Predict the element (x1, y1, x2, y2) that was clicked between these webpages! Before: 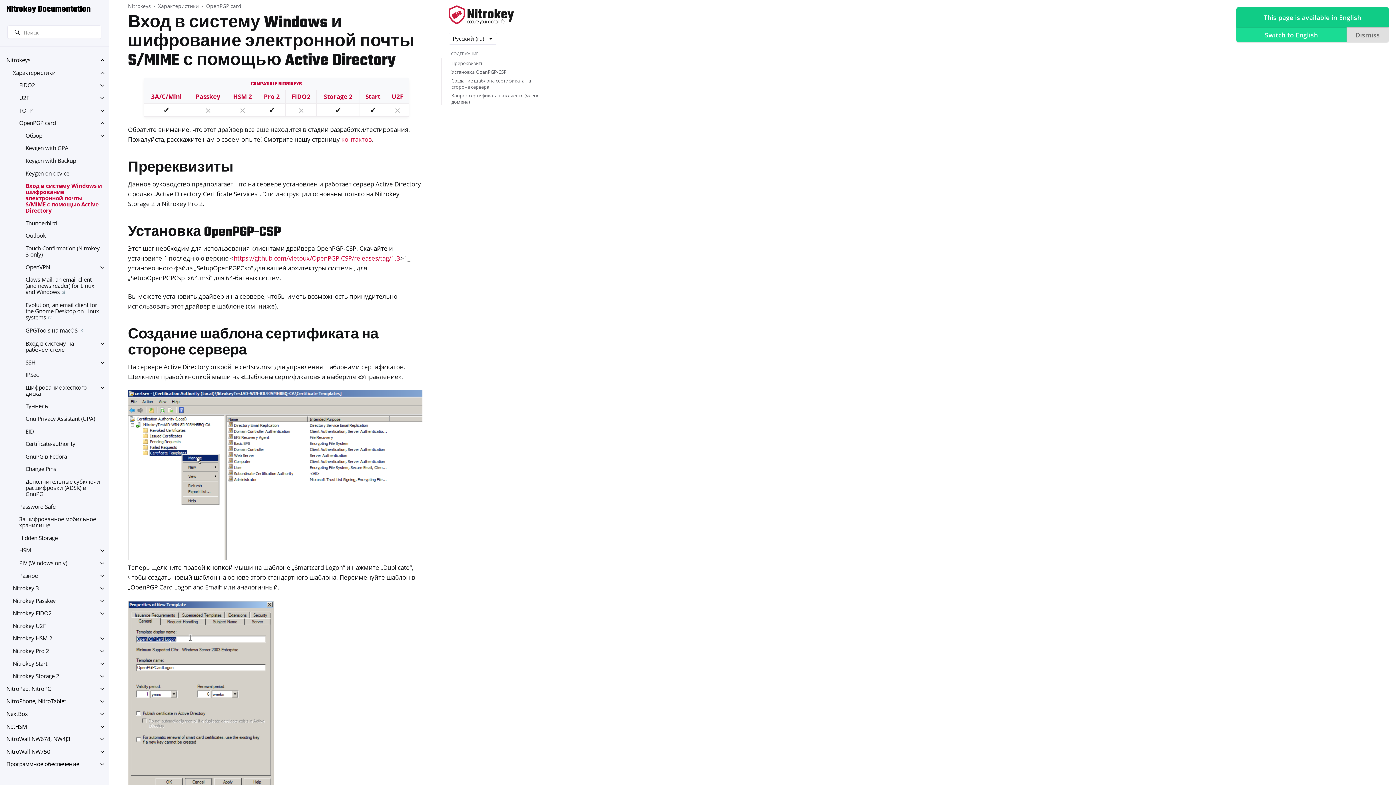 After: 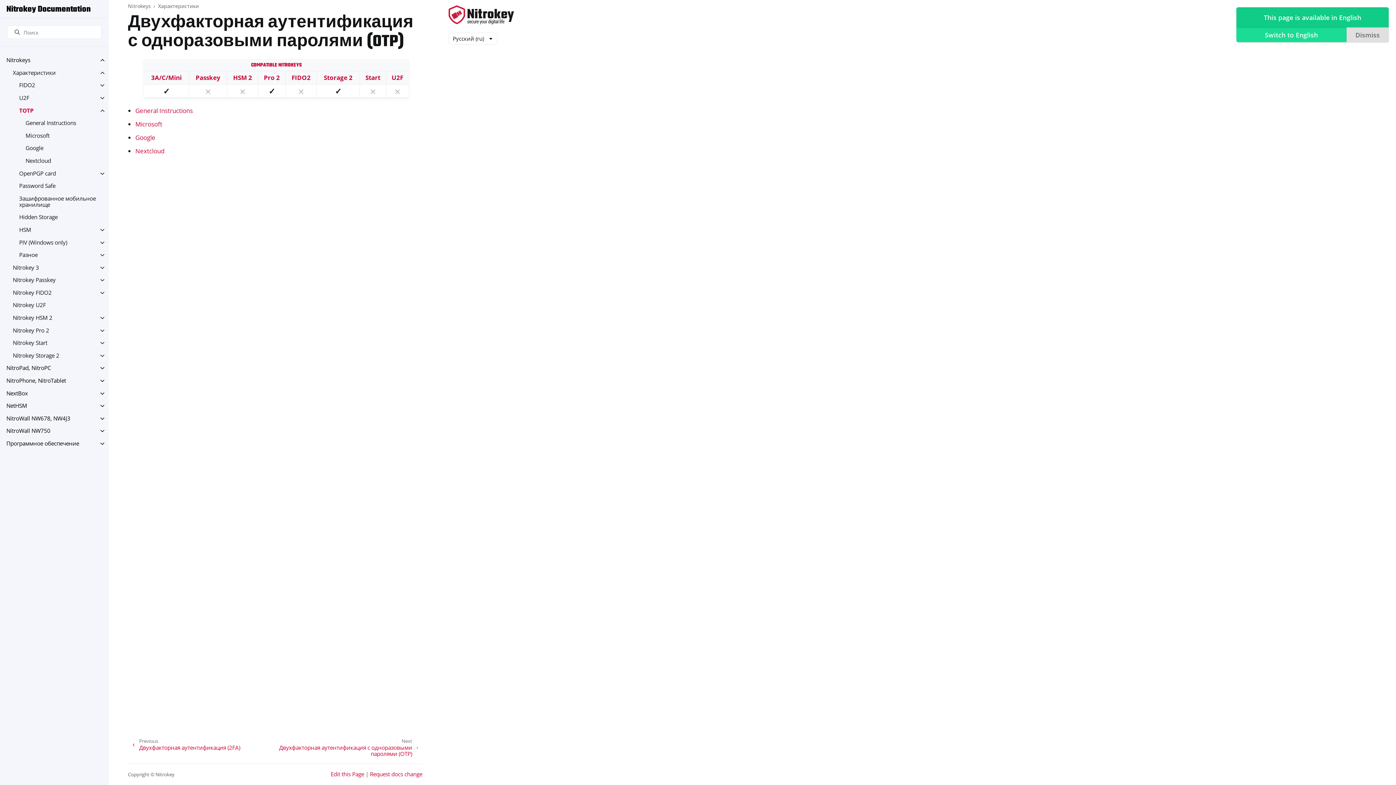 Action: bbox: (12, 104, 108, 116) label: TOTP